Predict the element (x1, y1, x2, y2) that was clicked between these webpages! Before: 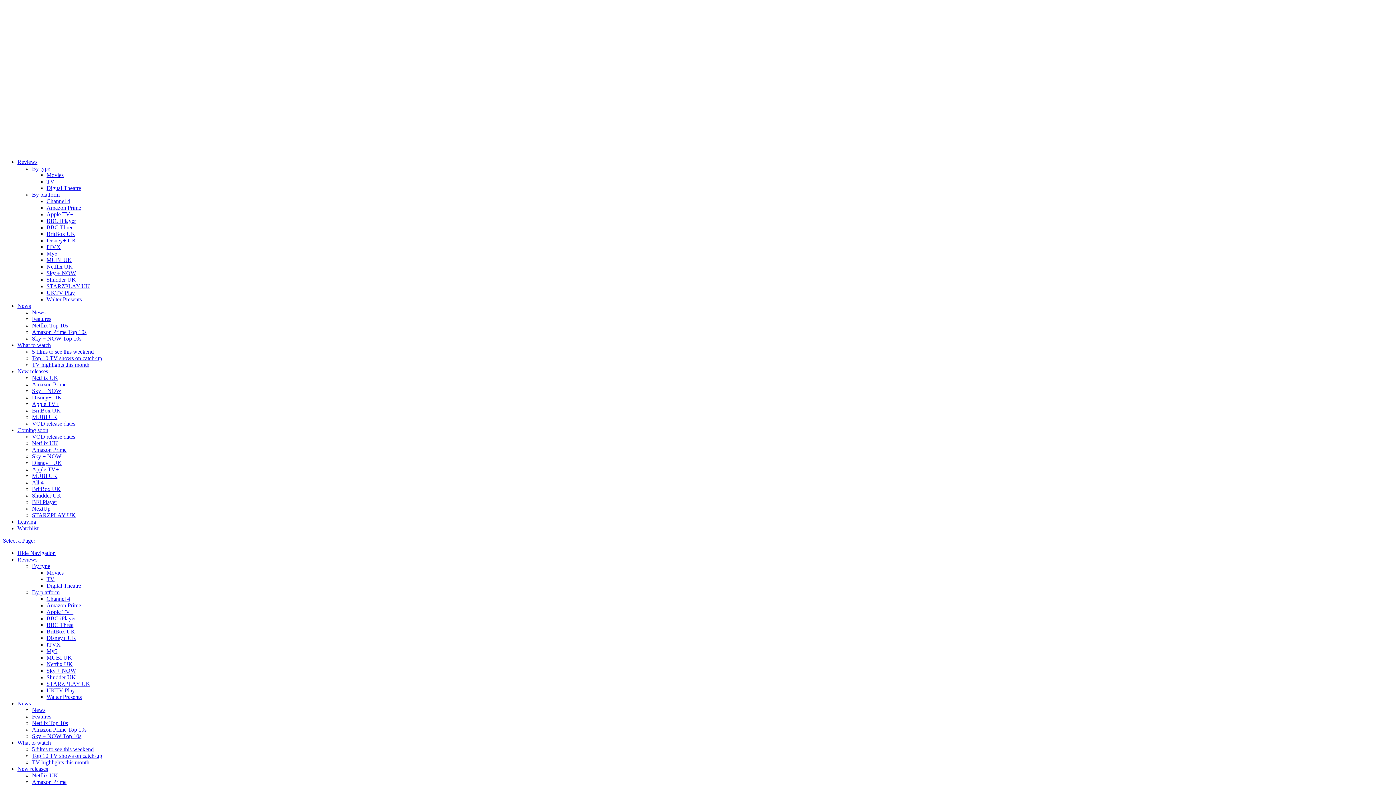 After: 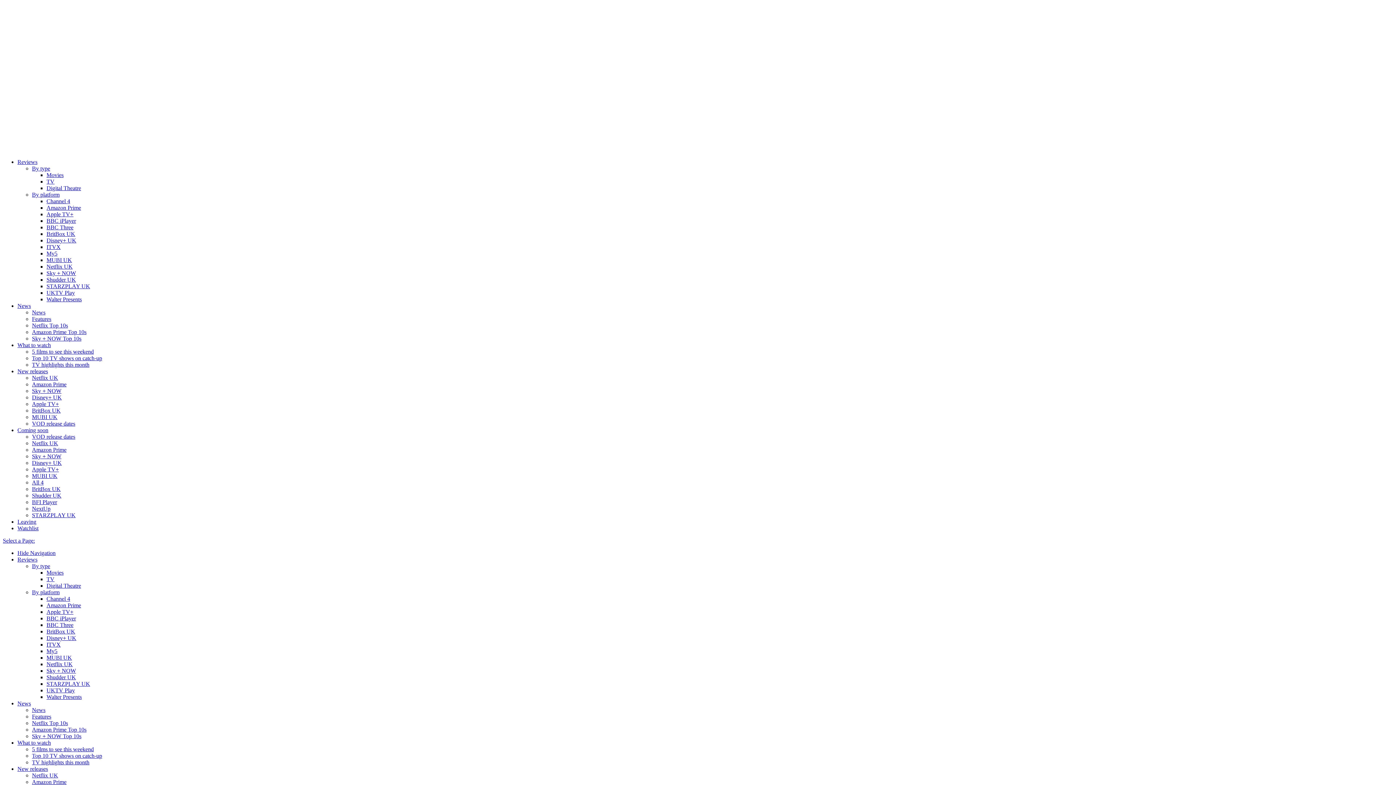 Action: bbox: (46, 276, 76, 282) label: Shudder UK